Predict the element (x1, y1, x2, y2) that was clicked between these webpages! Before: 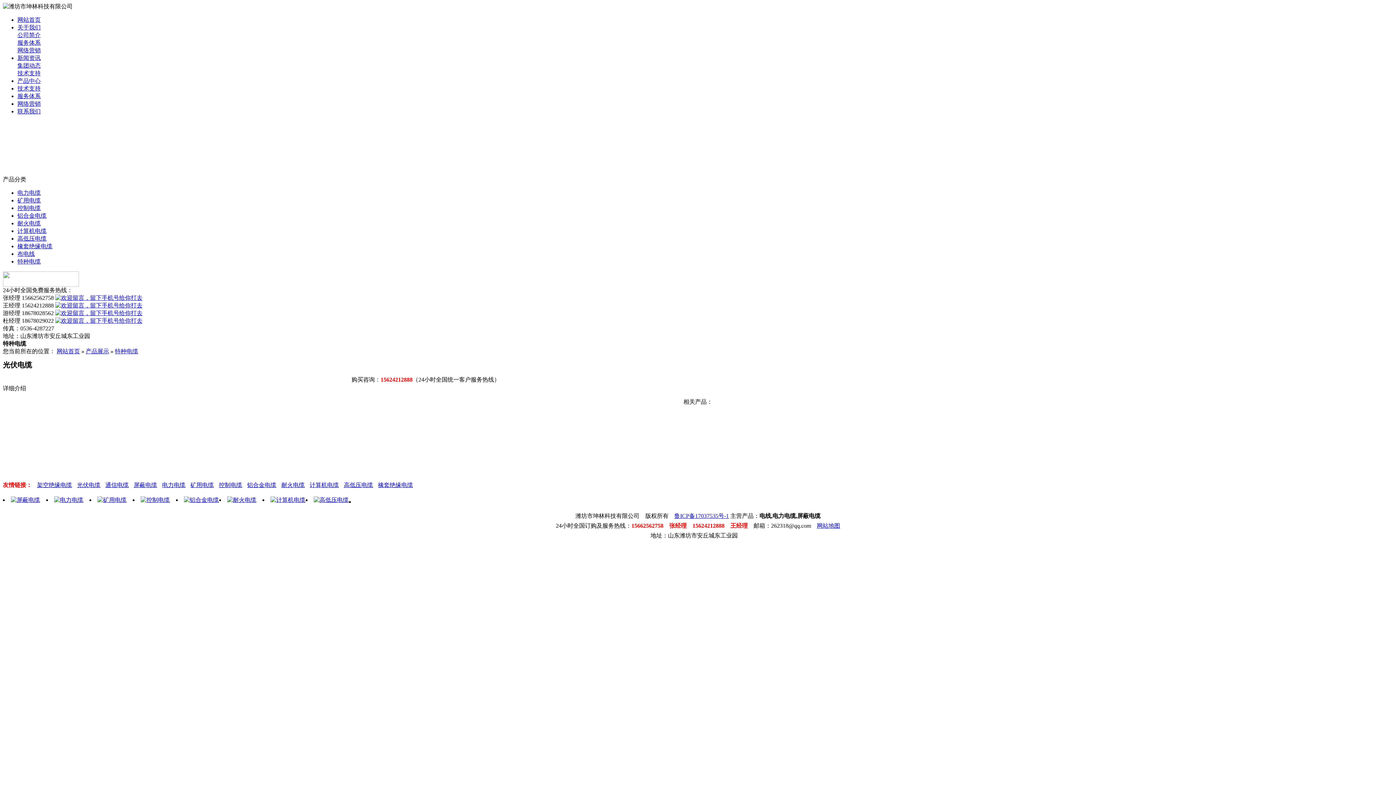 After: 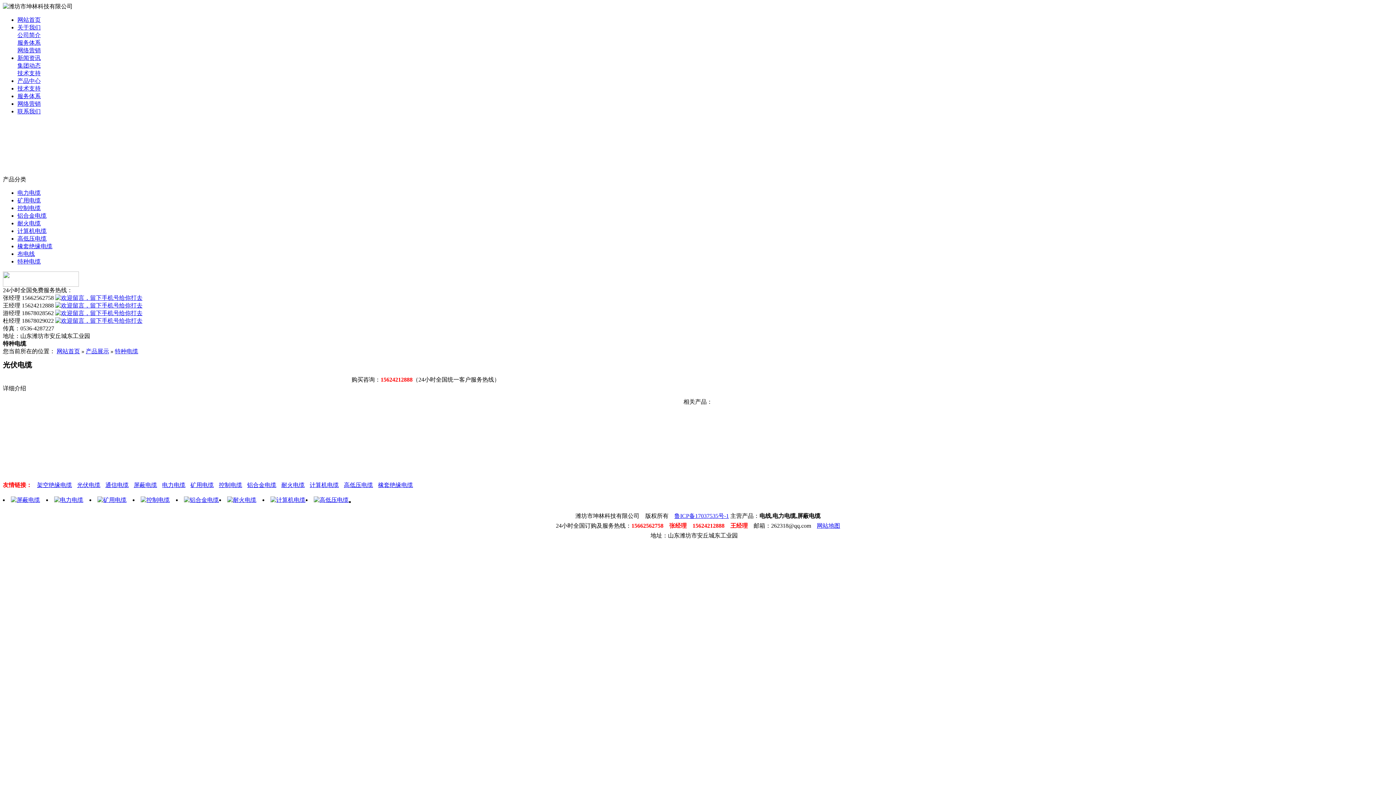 Action: bbox: (674, 513, 729, 519) label: 鲁ICP备17037535号-1